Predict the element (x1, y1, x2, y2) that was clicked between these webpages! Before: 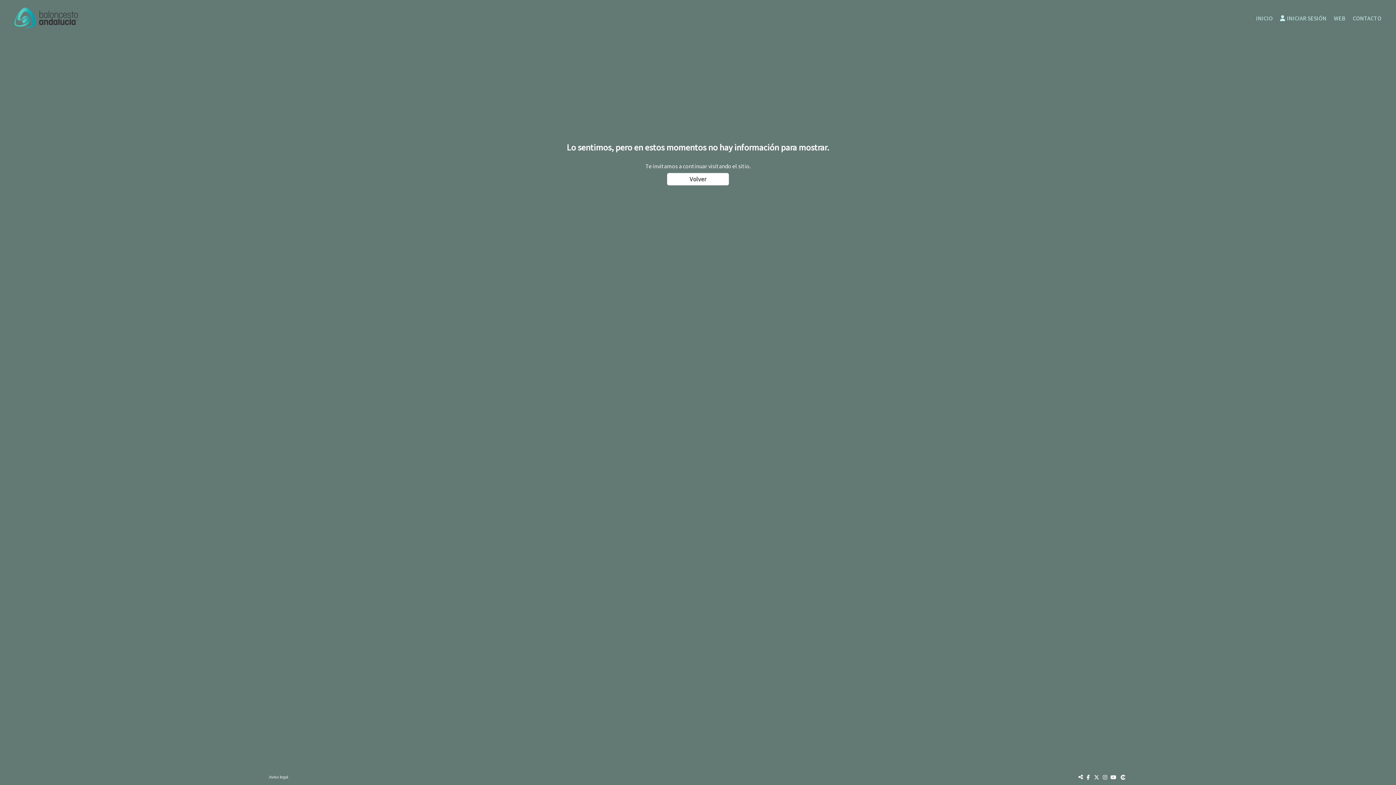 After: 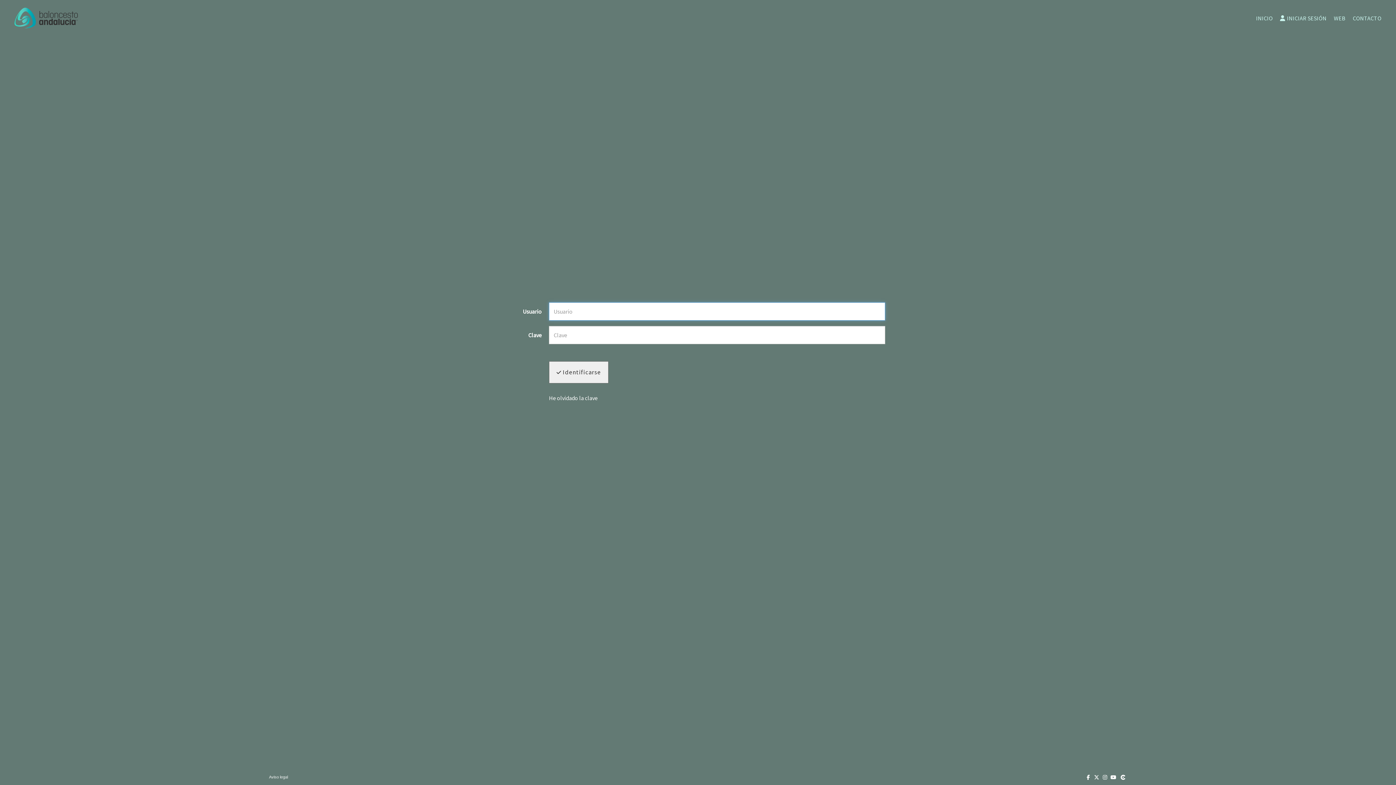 Action: label: INICIAR SESIÓN bbox: (1273, 13, 1326, 22)